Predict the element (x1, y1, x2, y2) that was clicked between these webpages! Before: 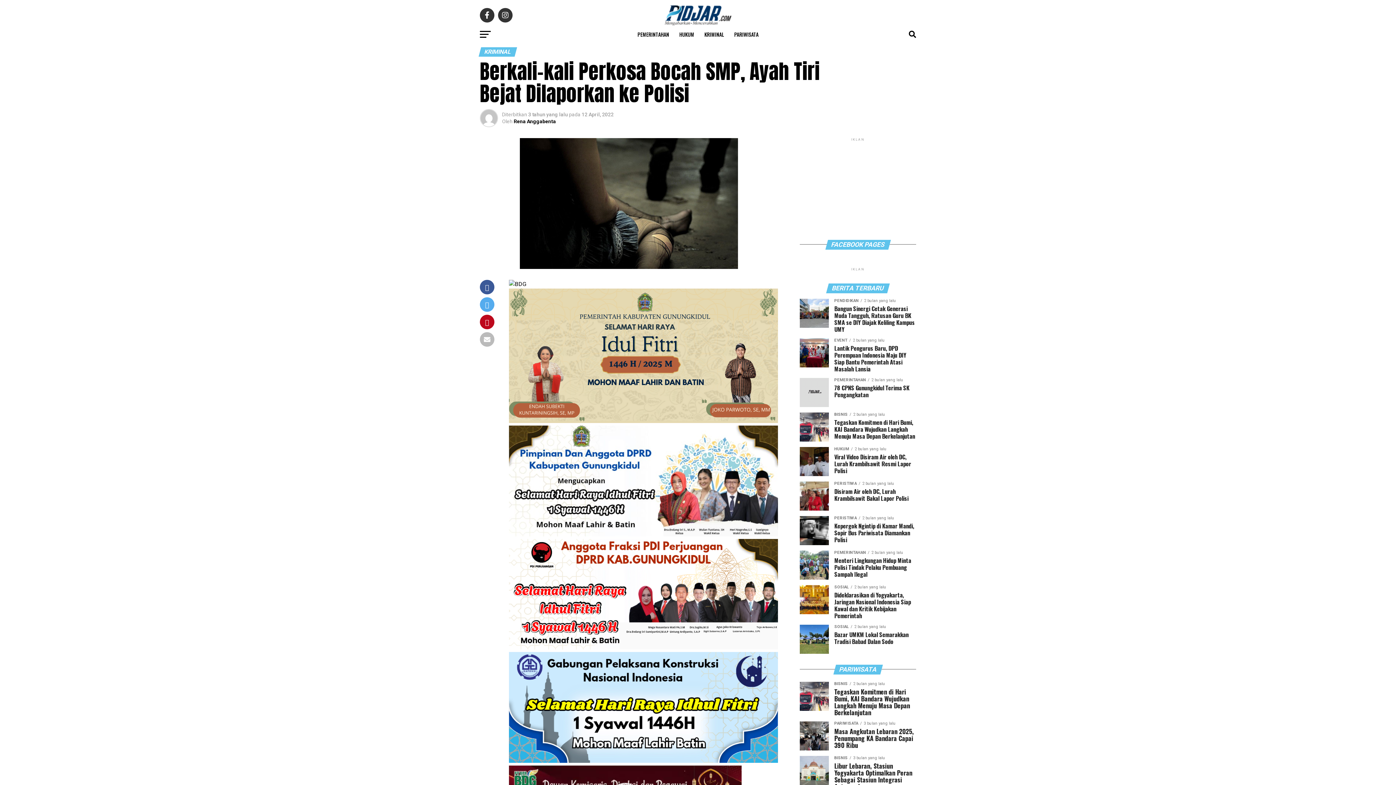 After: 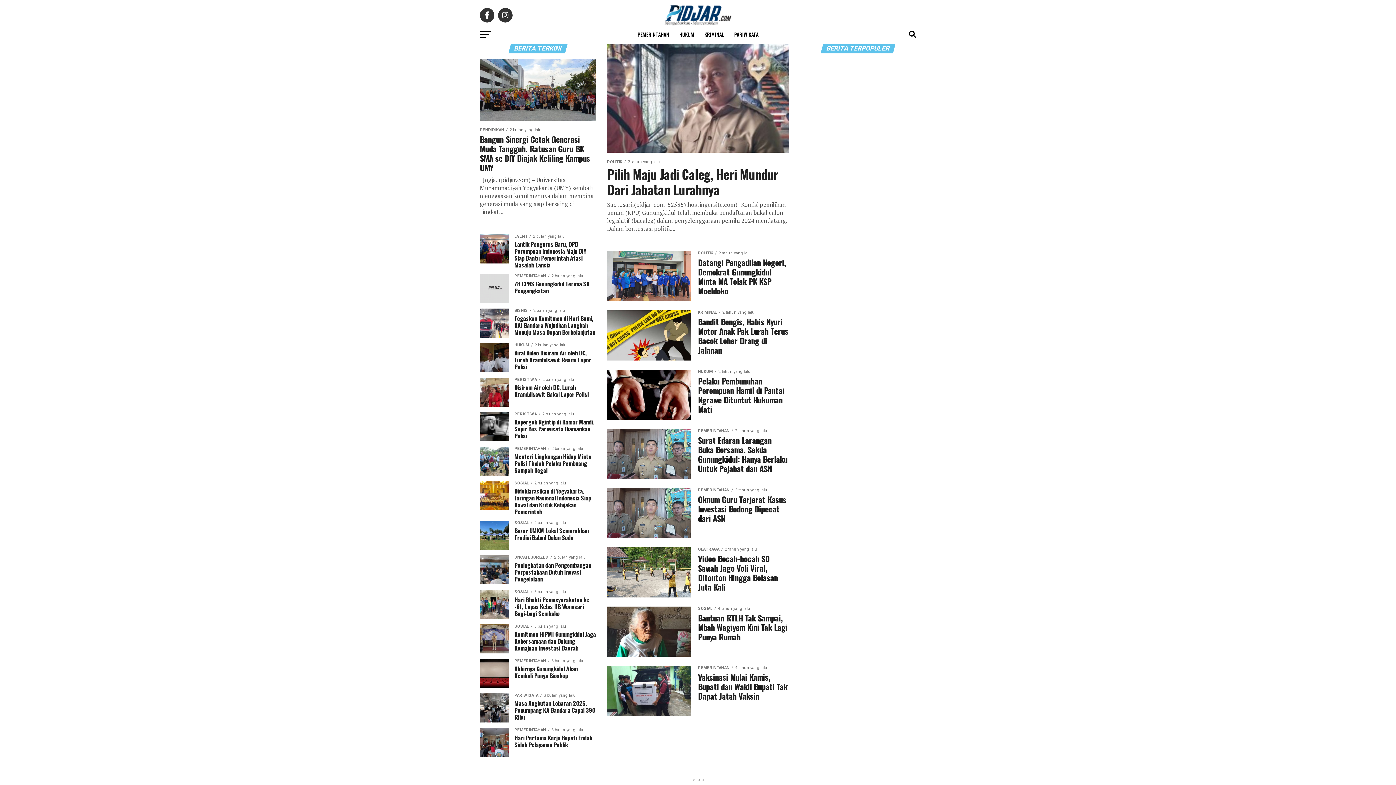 Action: bbox: (664, 19, 731, 26)